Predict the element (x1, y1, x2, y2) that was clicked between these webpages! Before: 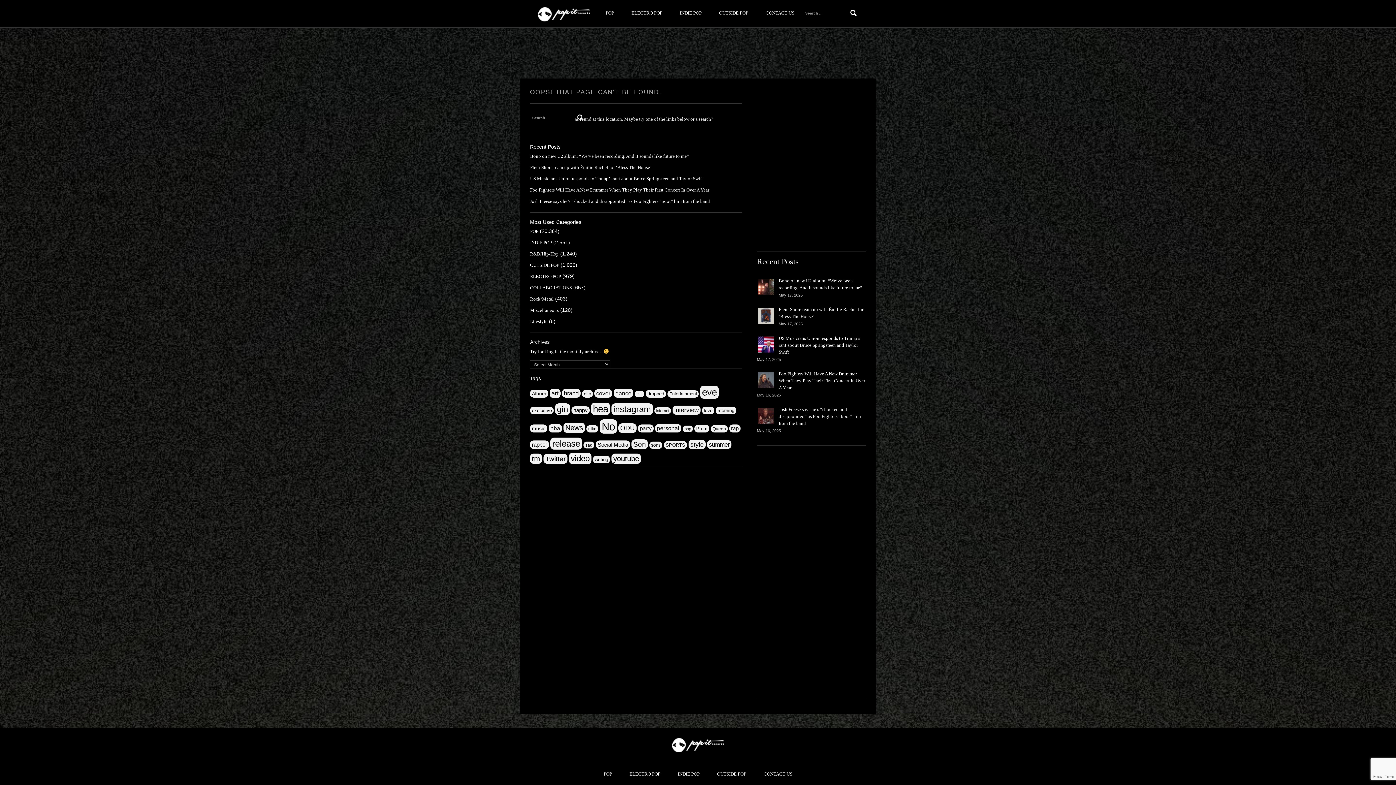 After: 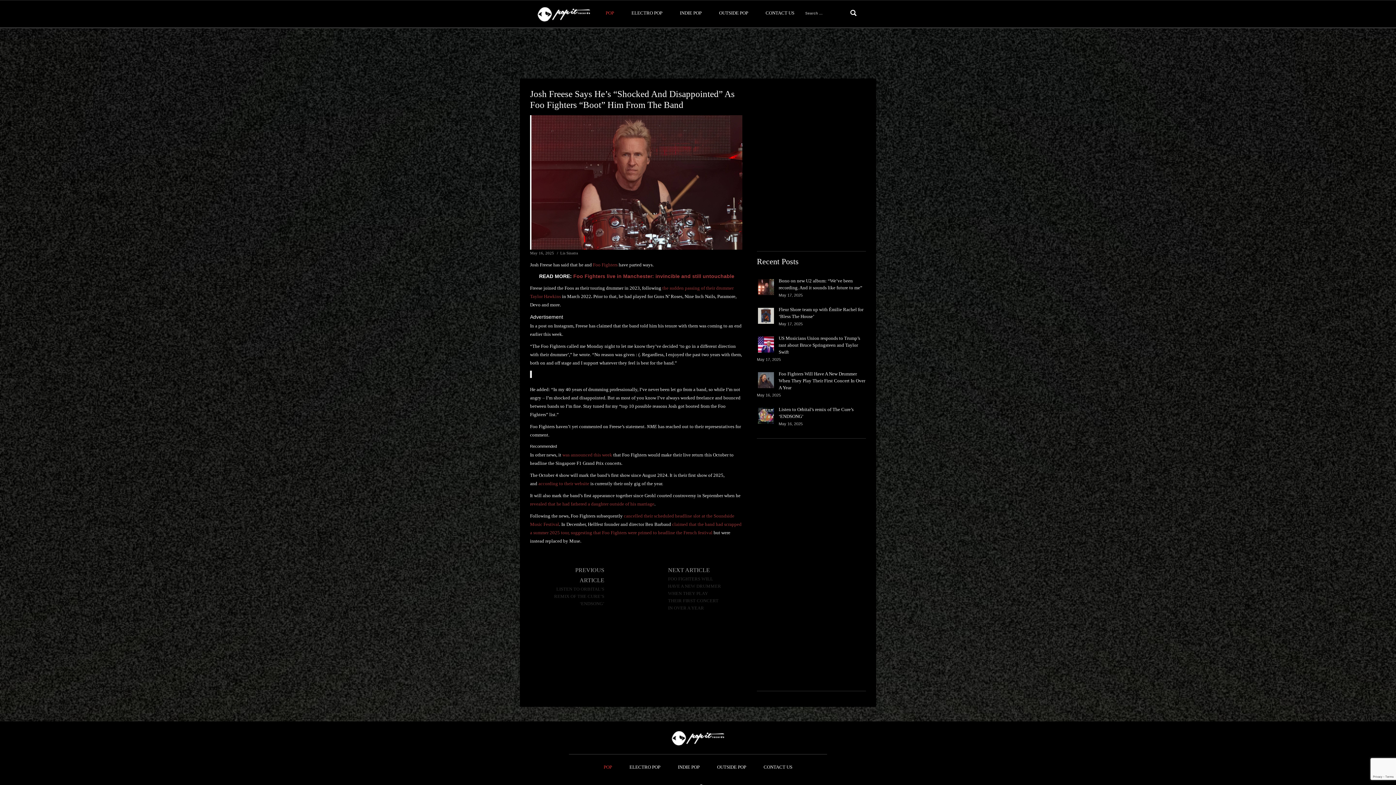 Action: bbox: (530, 198, 710, 204) label: Josh Freese says he’s “shocked and disappointed” as Foo Fighters “boot” him from the band